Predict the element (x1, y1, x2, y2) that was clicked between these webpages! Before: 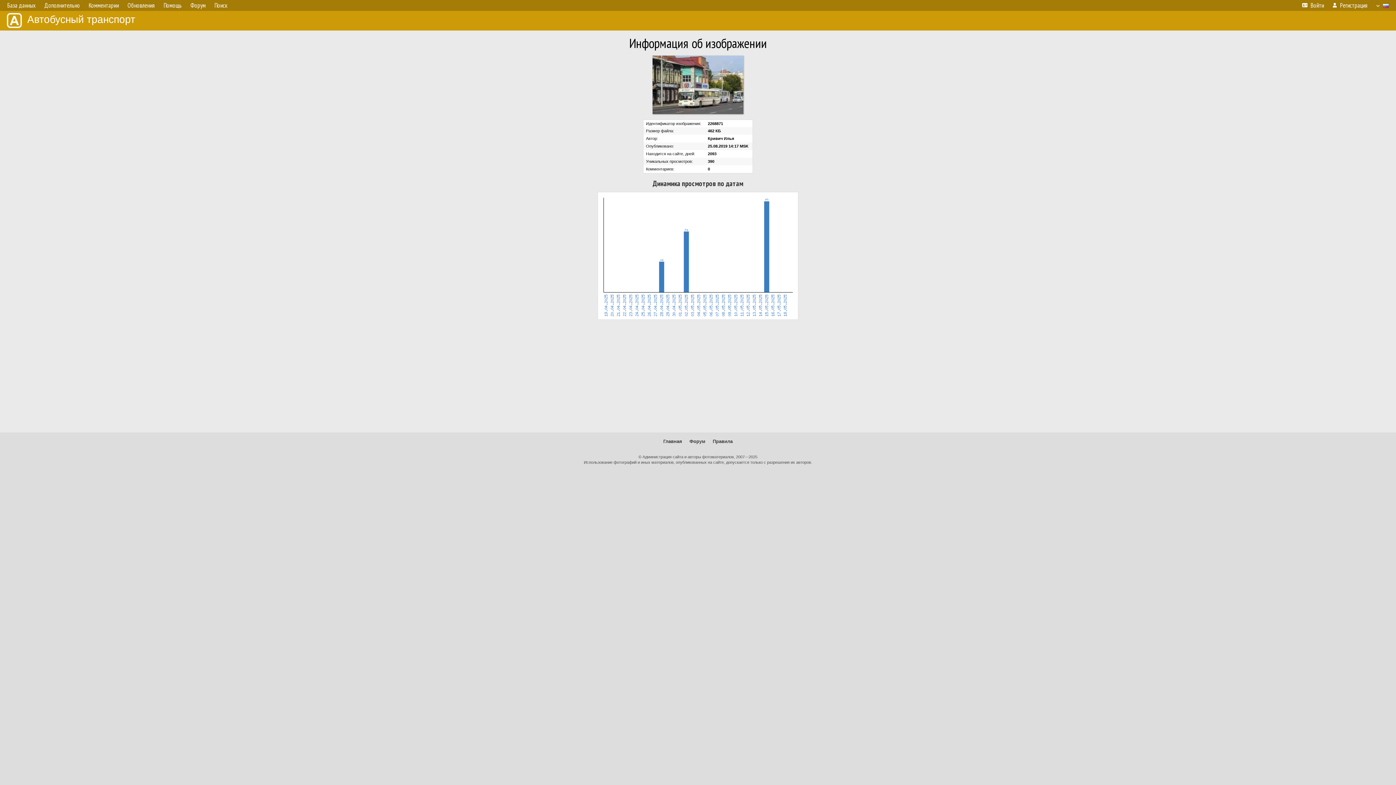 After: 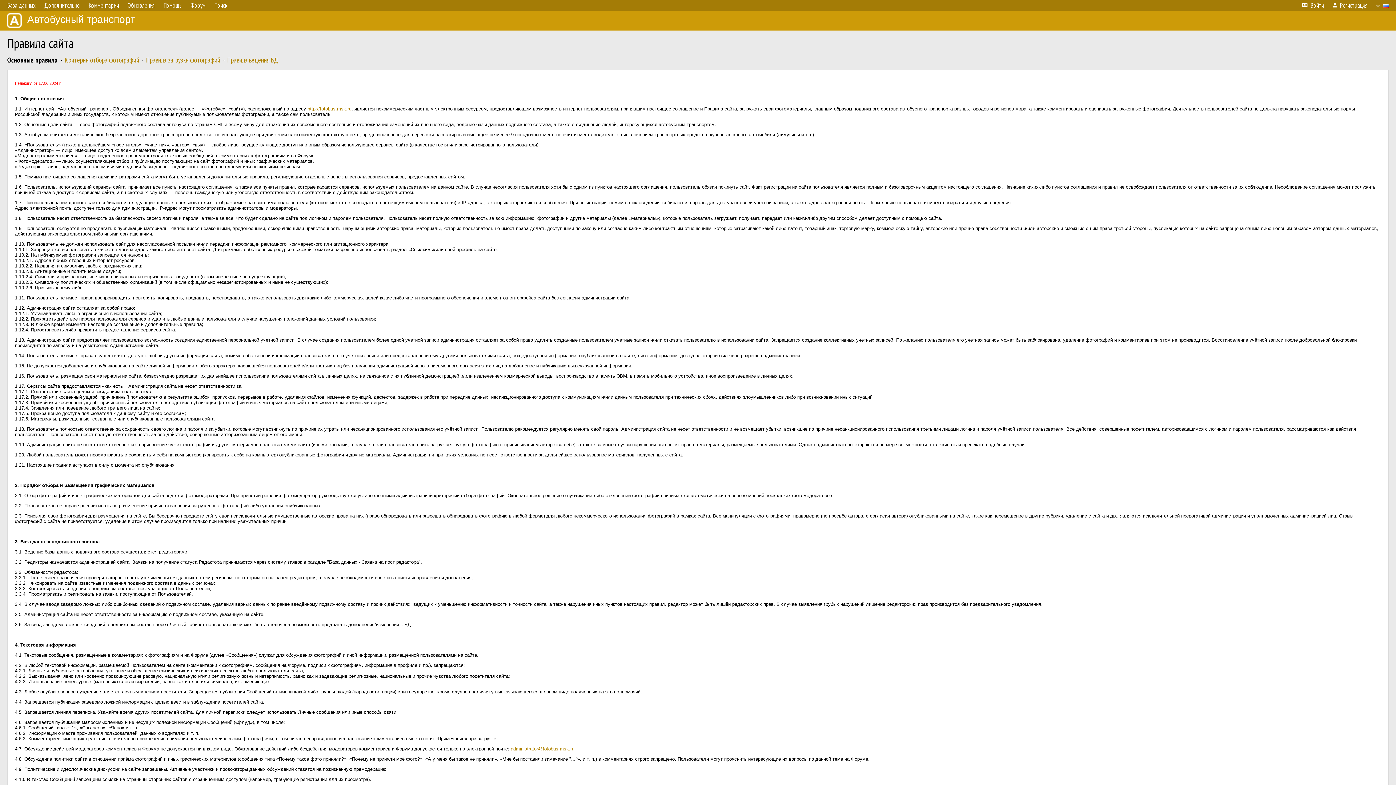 Action: bbox: (712, 438, 732, 444) label: Правила